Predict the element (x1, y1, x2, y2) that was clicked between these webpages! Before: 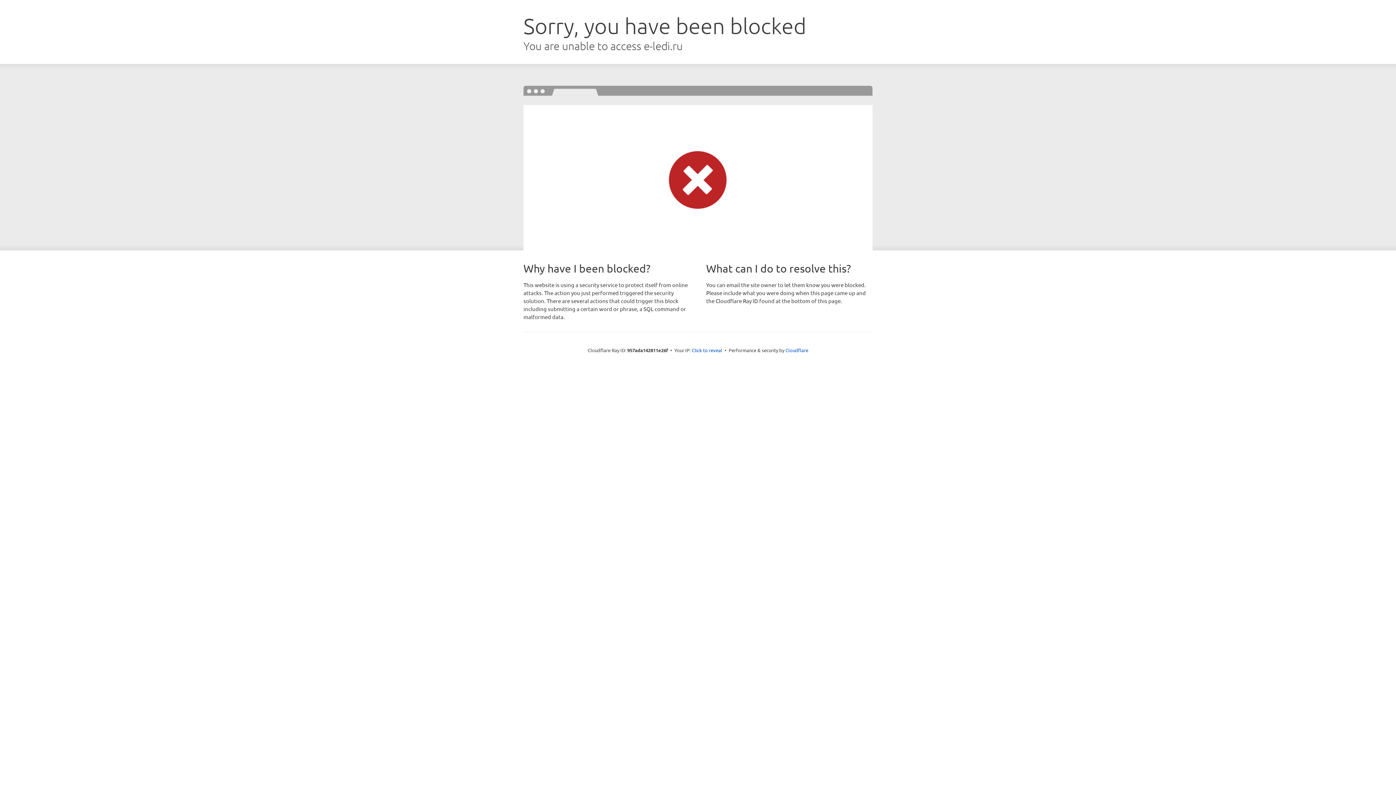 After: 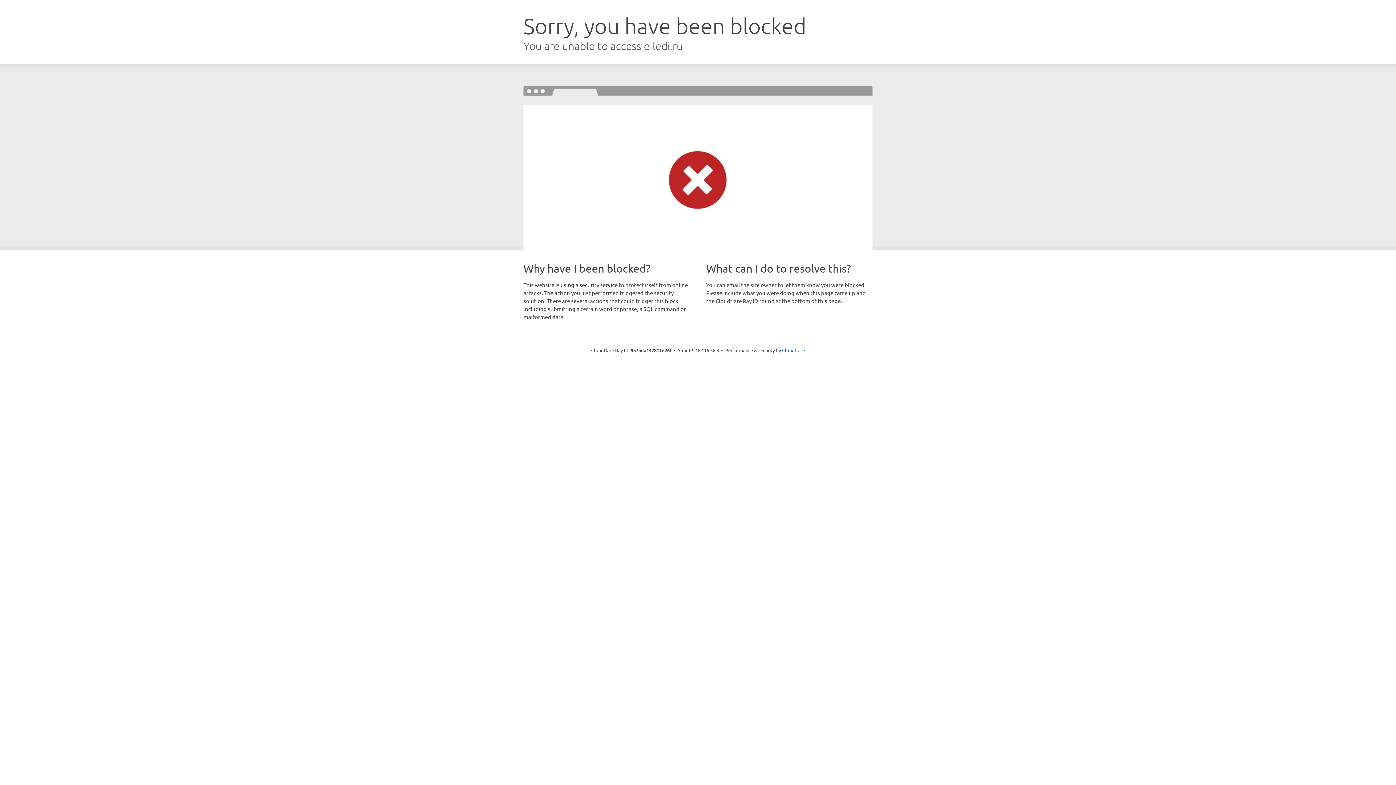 Action: bbox: (692, 346, 722, 353) label: Click to reveal